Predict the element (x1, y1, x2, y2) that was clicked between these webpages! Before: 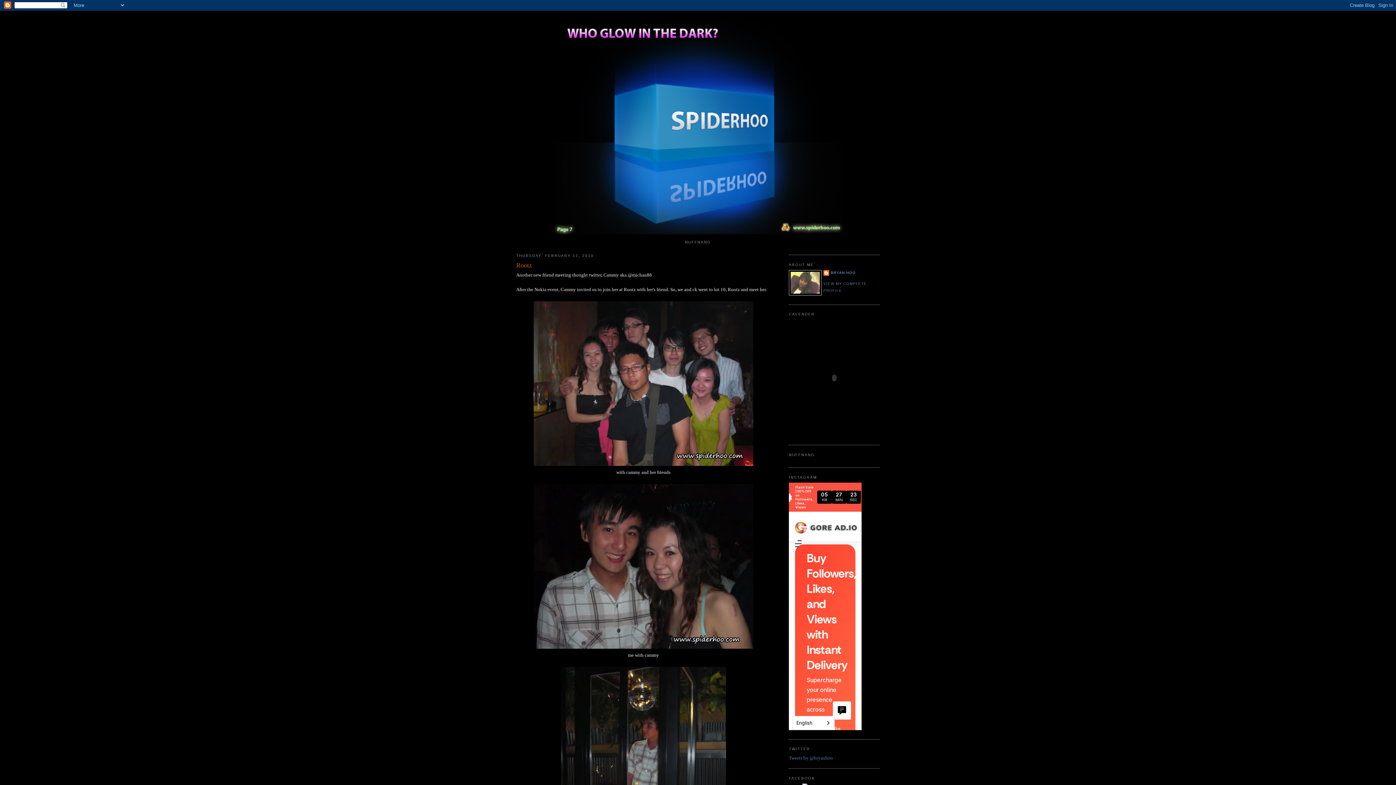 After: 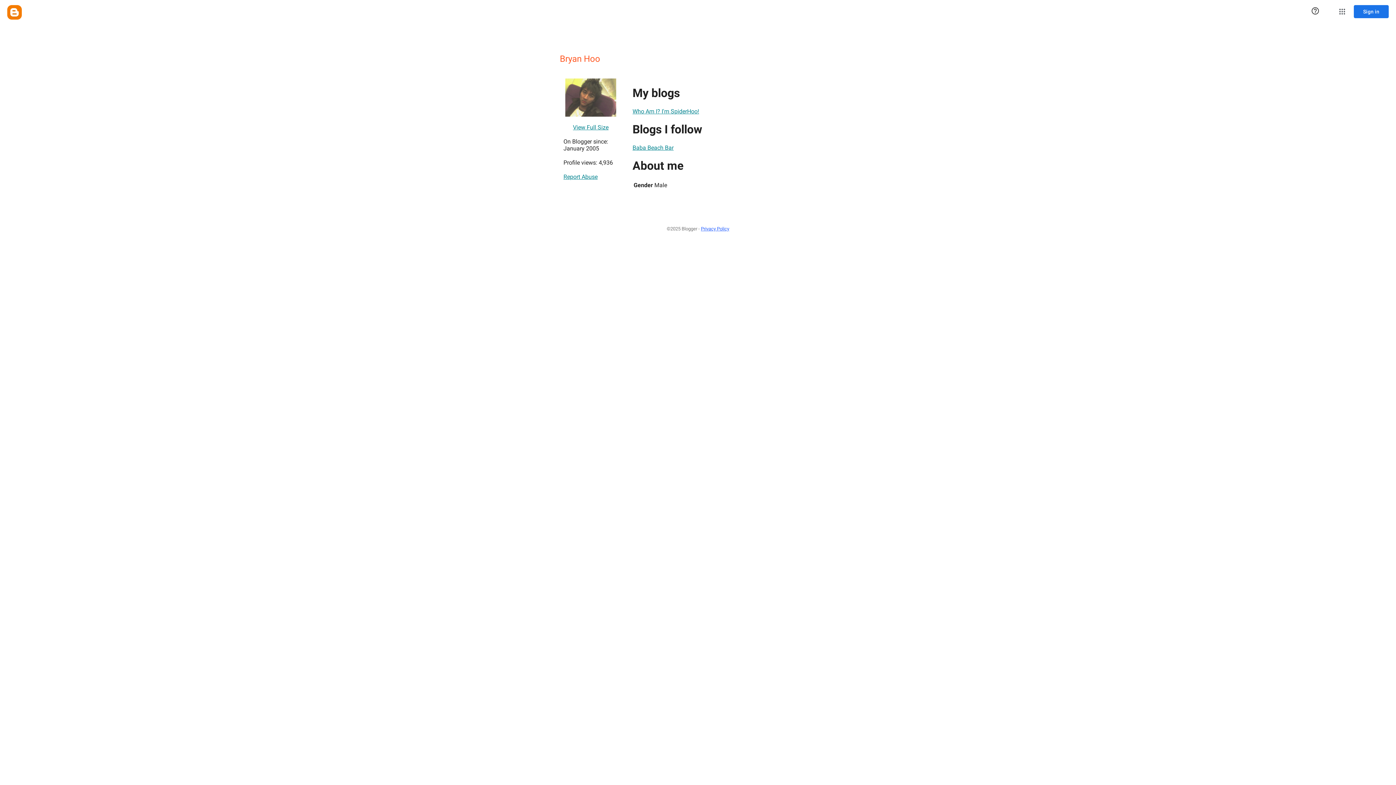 Action: label: BRYAN HOO bbox: (823, 270, 856, 277)